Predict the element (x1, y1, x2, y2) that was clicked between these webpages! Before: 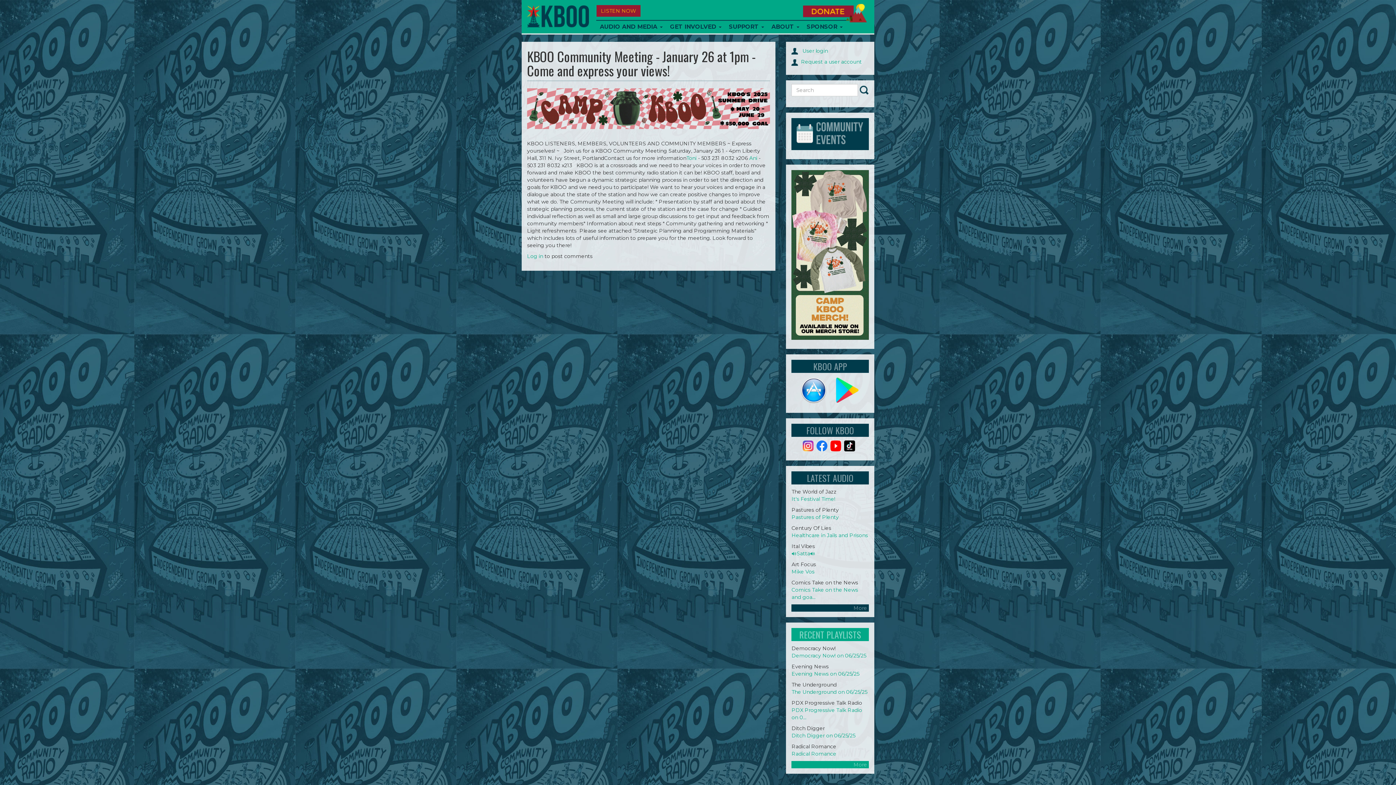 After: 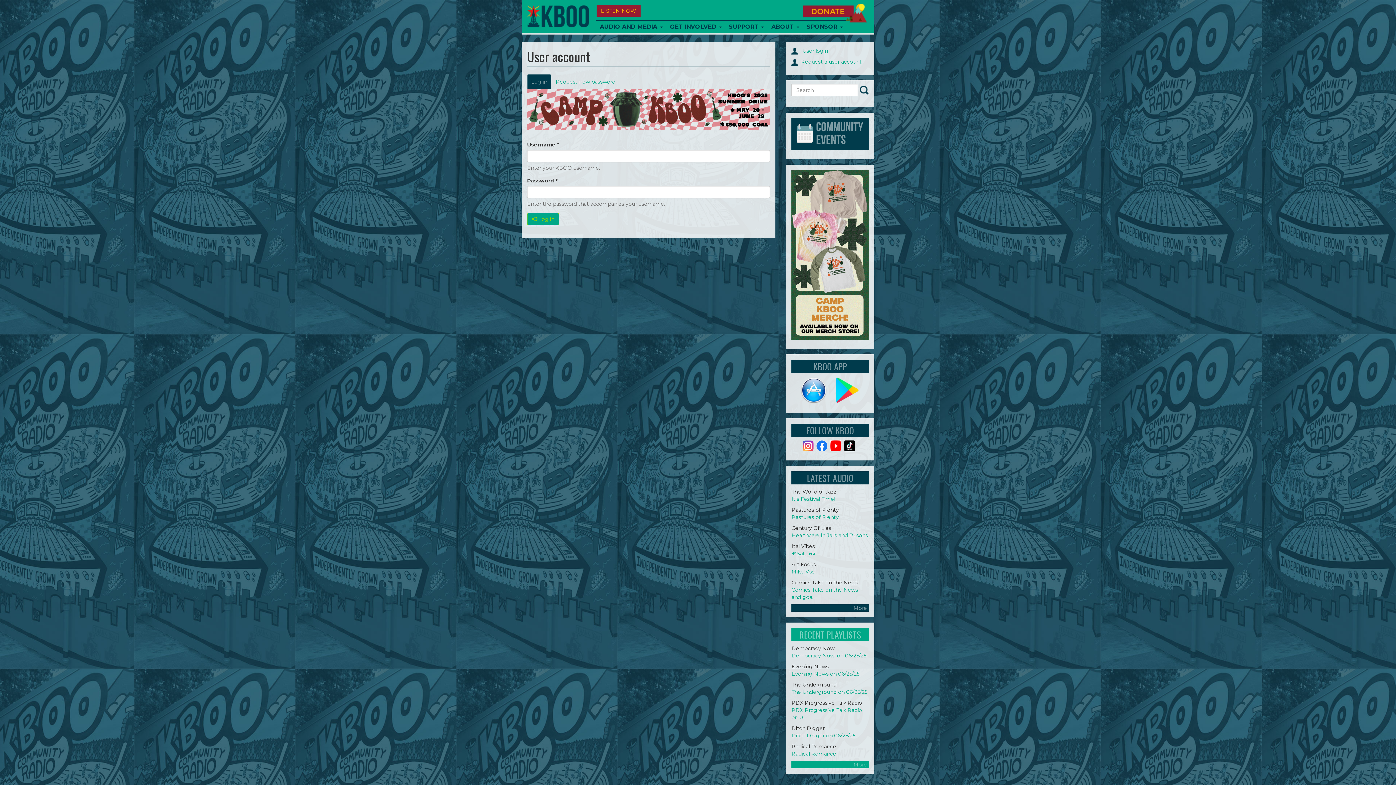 Action: label: Log in bbox: (527, 253, 543, 259)